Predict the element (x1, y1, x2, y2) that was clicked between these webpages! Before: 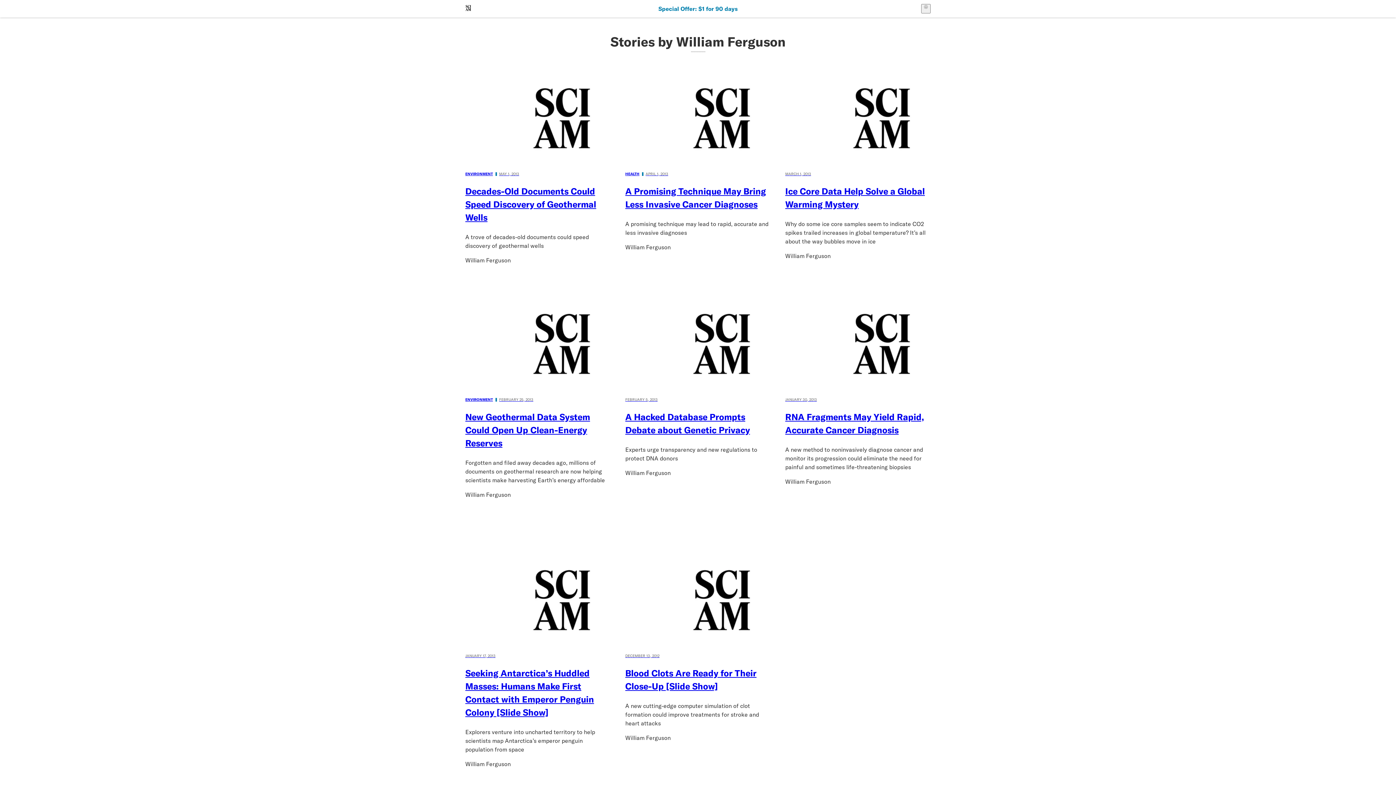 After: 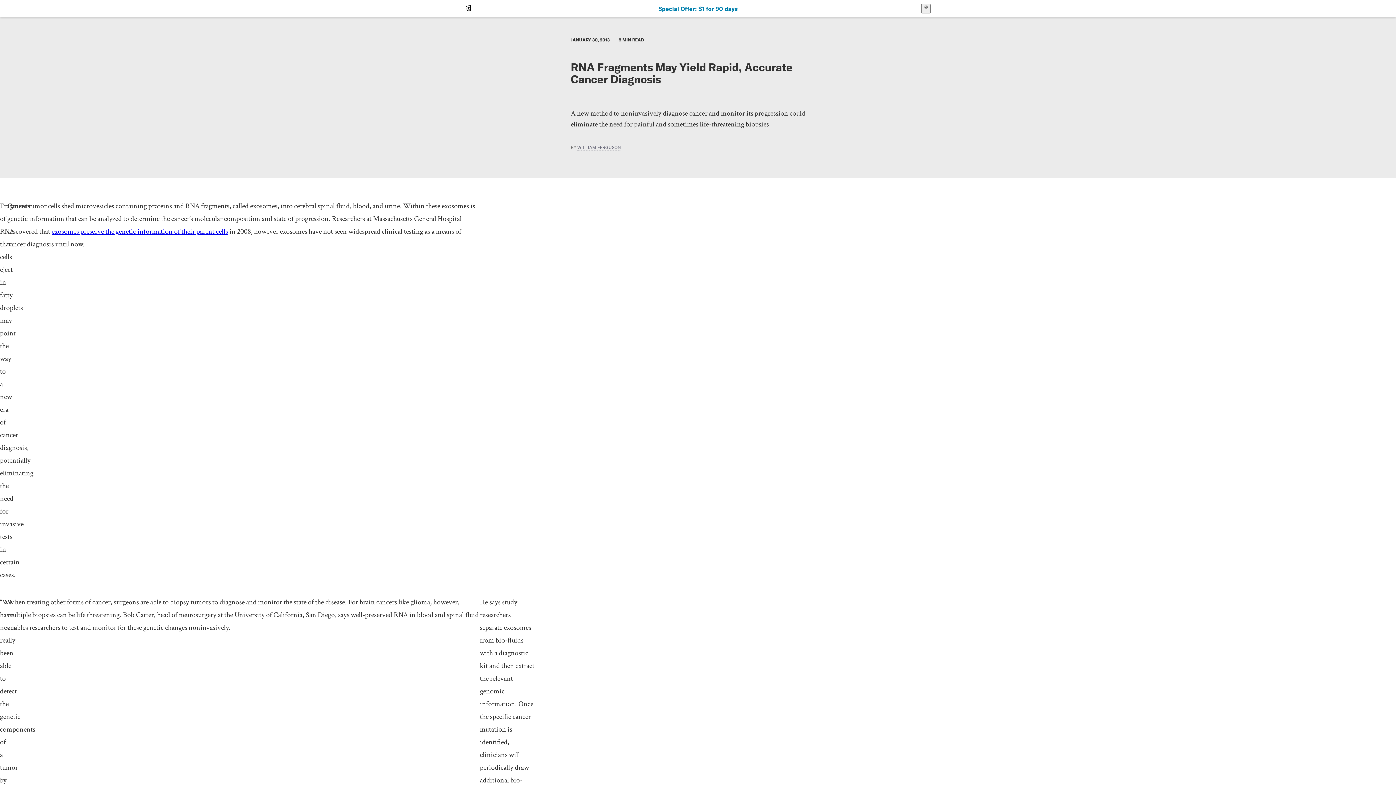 Action: label: JANUARY 30, 2013

RNA Fragments May Yield Rapid, Accurate Cancer Diagnosis bbox: (785, 298, 930, 436)